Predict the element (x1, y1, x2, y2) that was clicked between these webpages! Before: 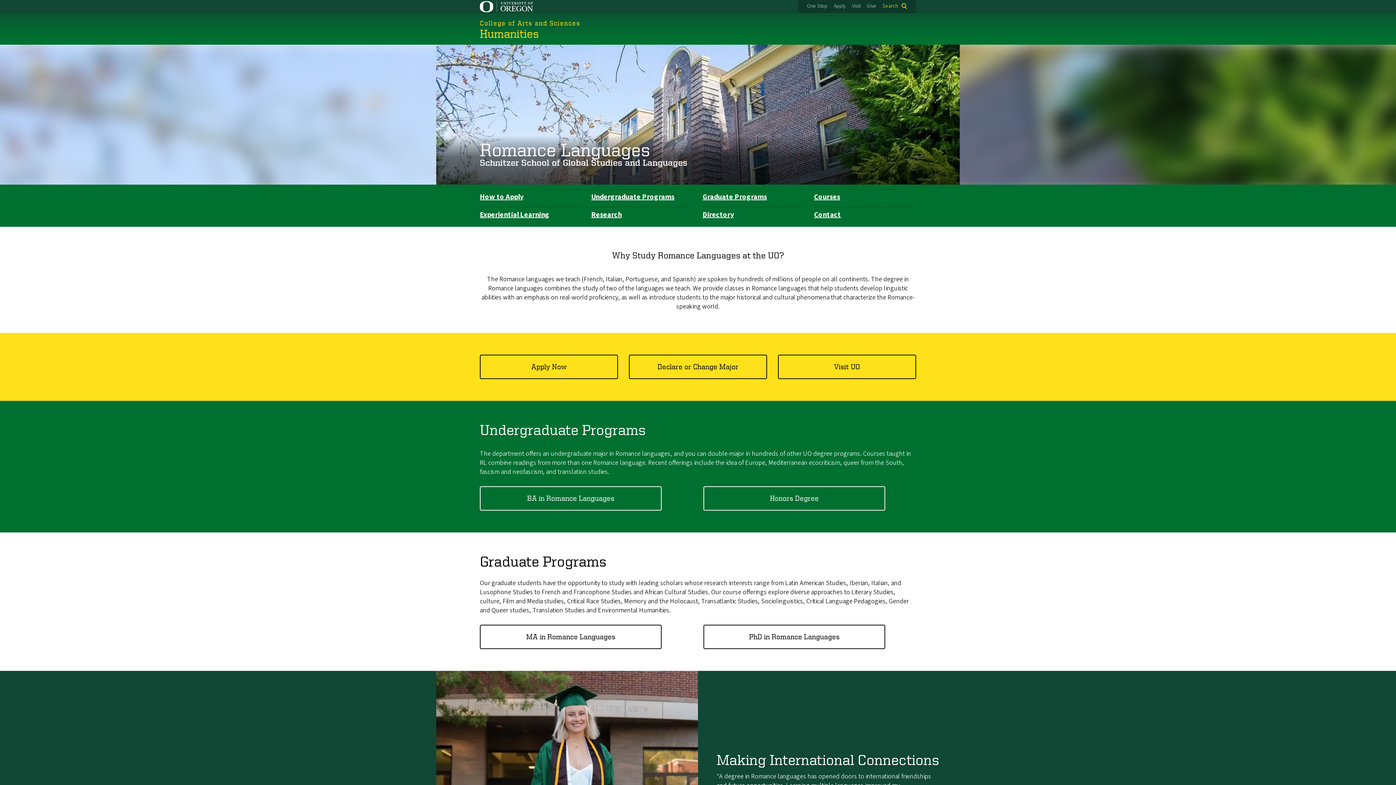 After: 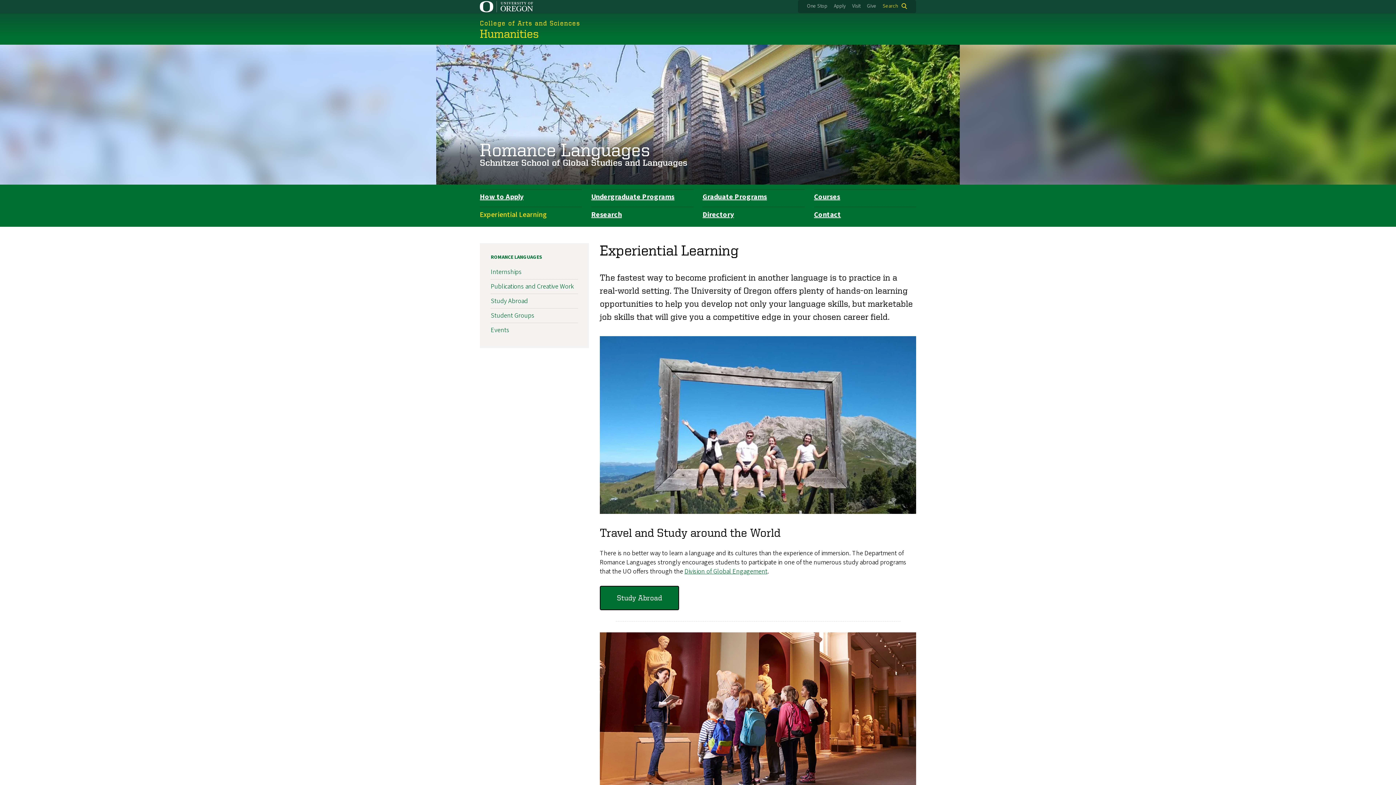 Action: bbox: (480, 209, 549, 219) label: Experiential Learning